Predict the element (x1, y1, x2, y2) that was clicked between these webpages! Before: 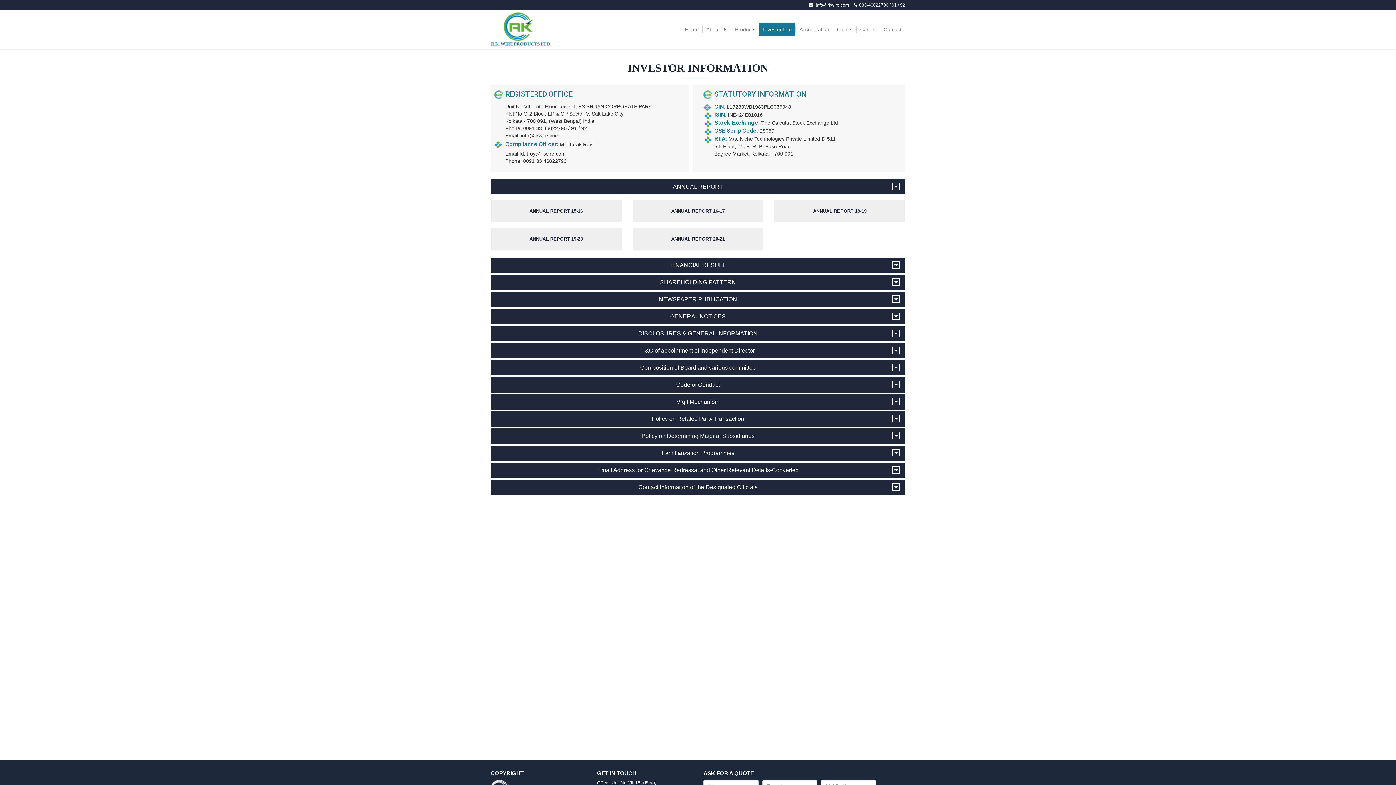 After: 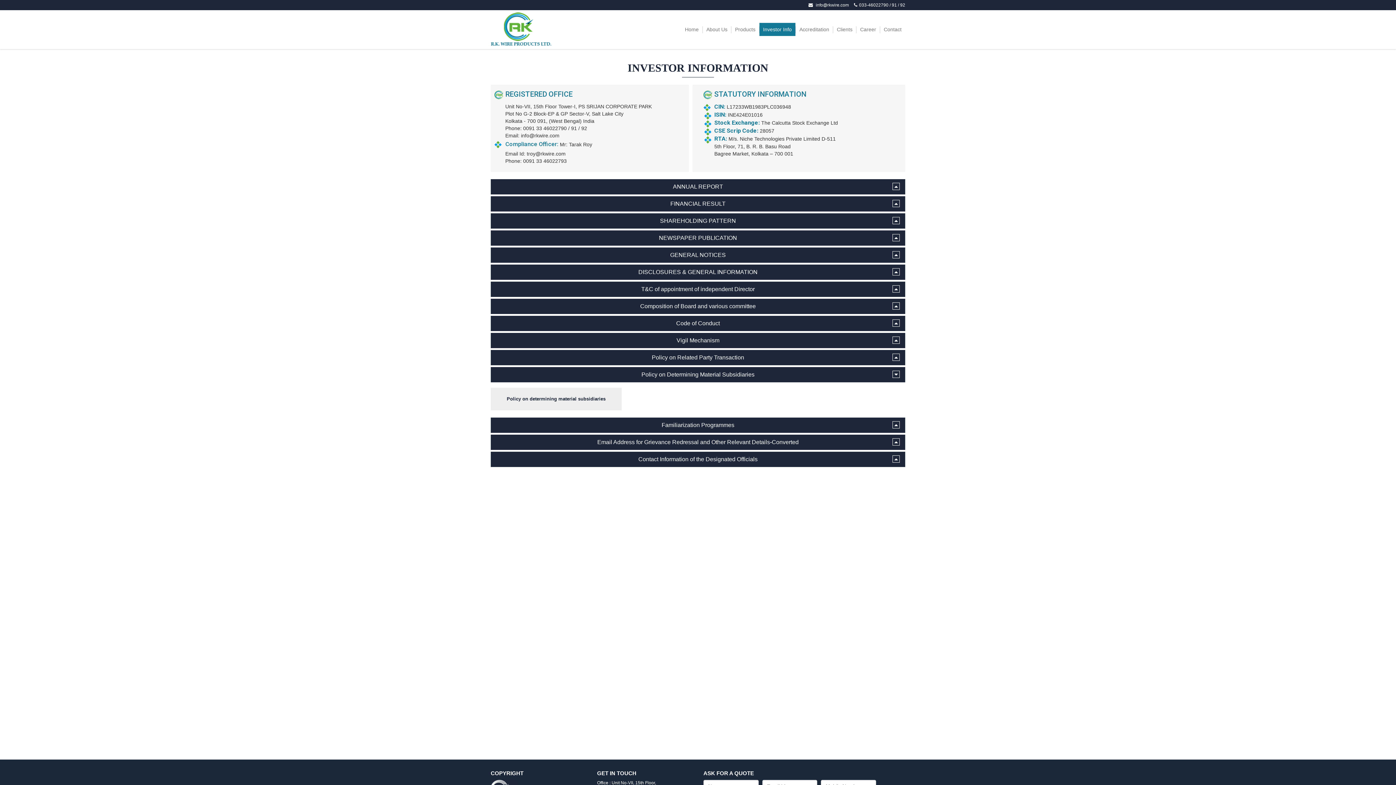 Action: label: Policy on Determining Material Subsidiaries bbox: (490, 428, 905, 444)